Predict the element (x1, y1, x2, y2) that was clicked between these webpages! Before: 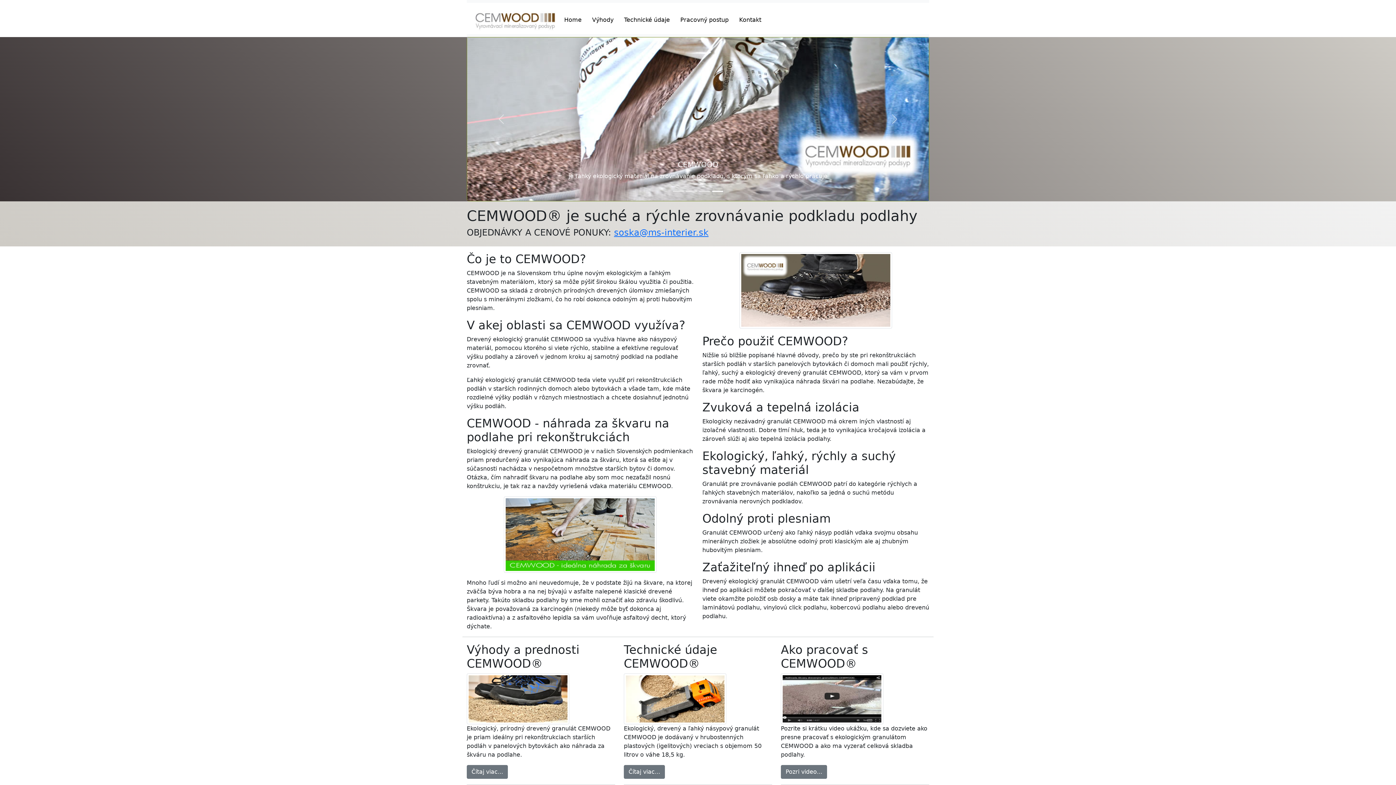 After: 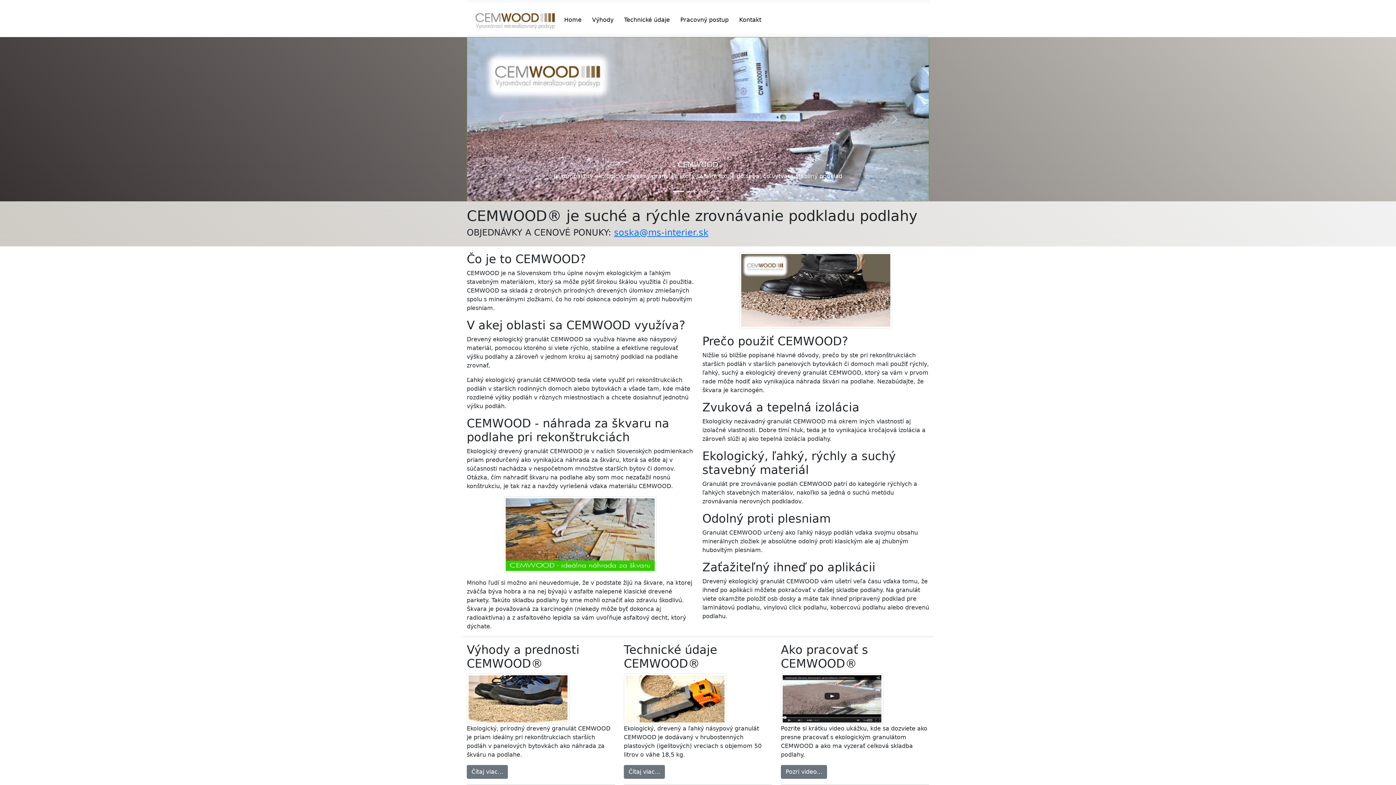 Action: label: Home bbox: (561, 12, 584, 27)